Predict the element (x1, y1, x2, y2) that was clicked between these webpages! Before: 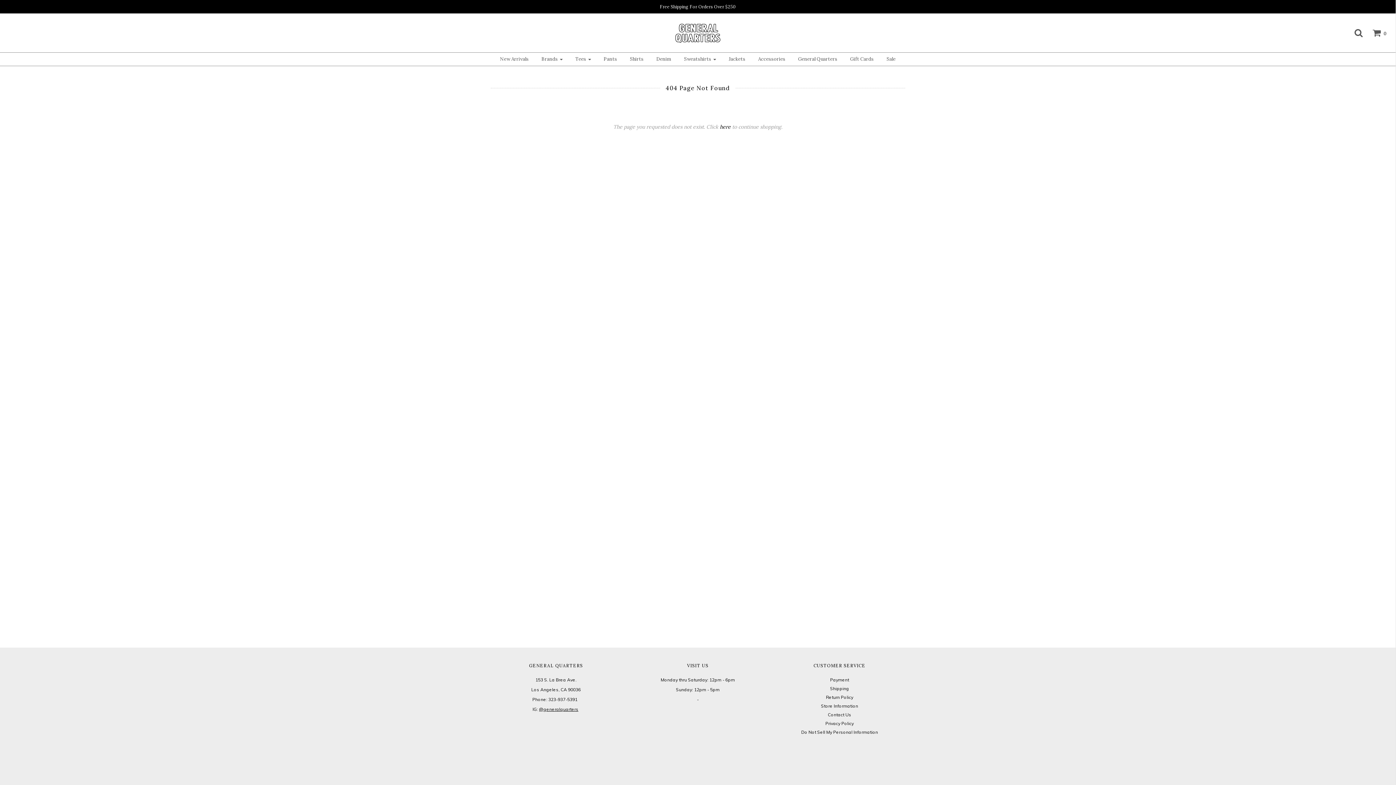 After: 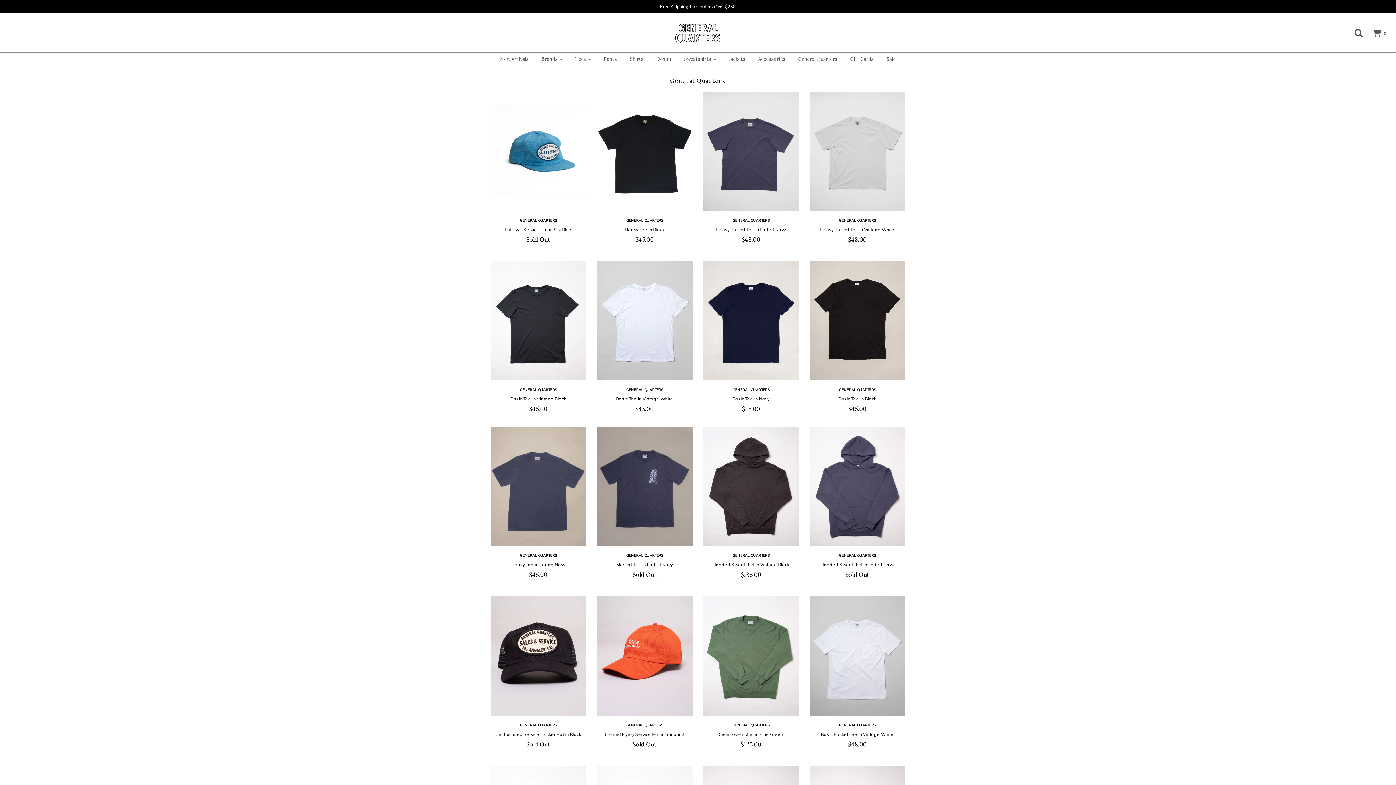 Action: label: General Quarters bbox: (792, 53, 843, 65)